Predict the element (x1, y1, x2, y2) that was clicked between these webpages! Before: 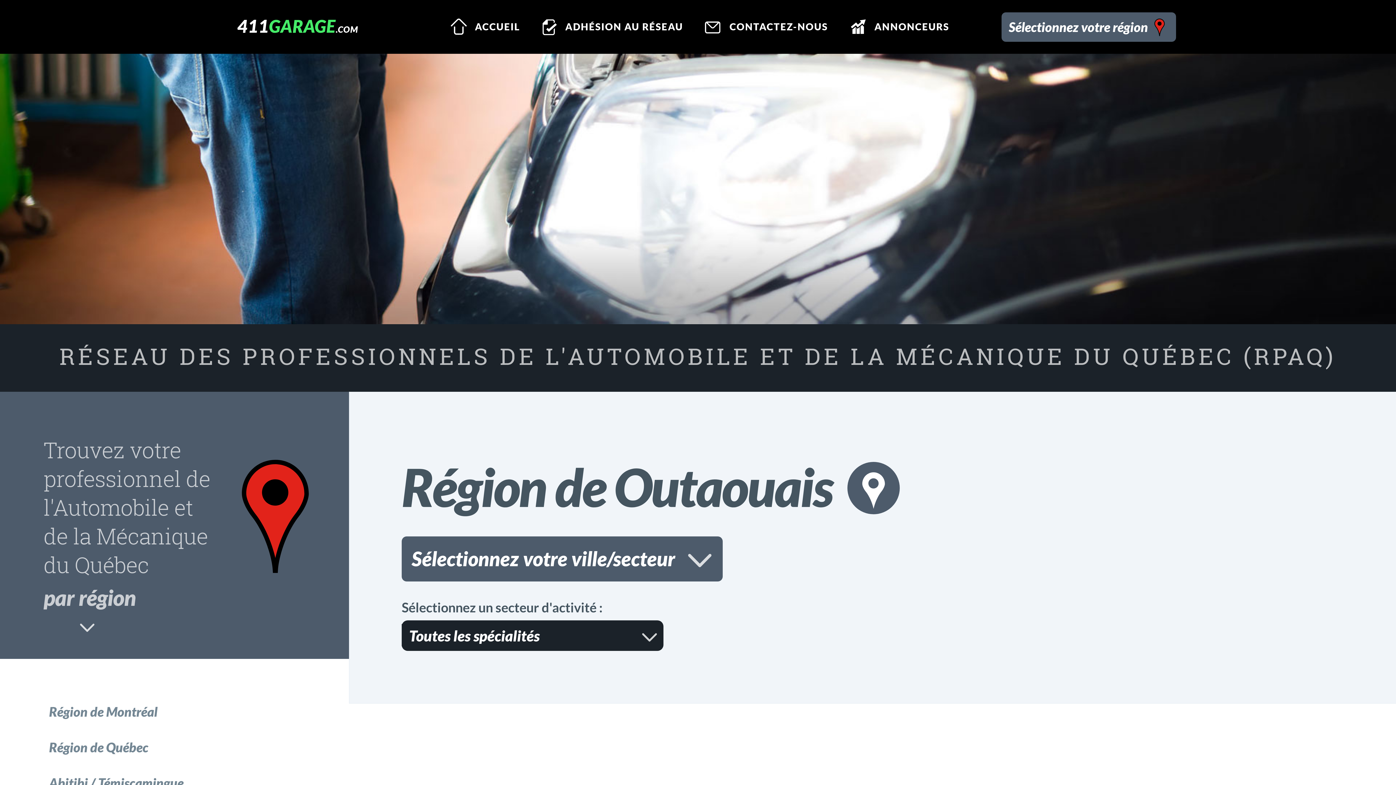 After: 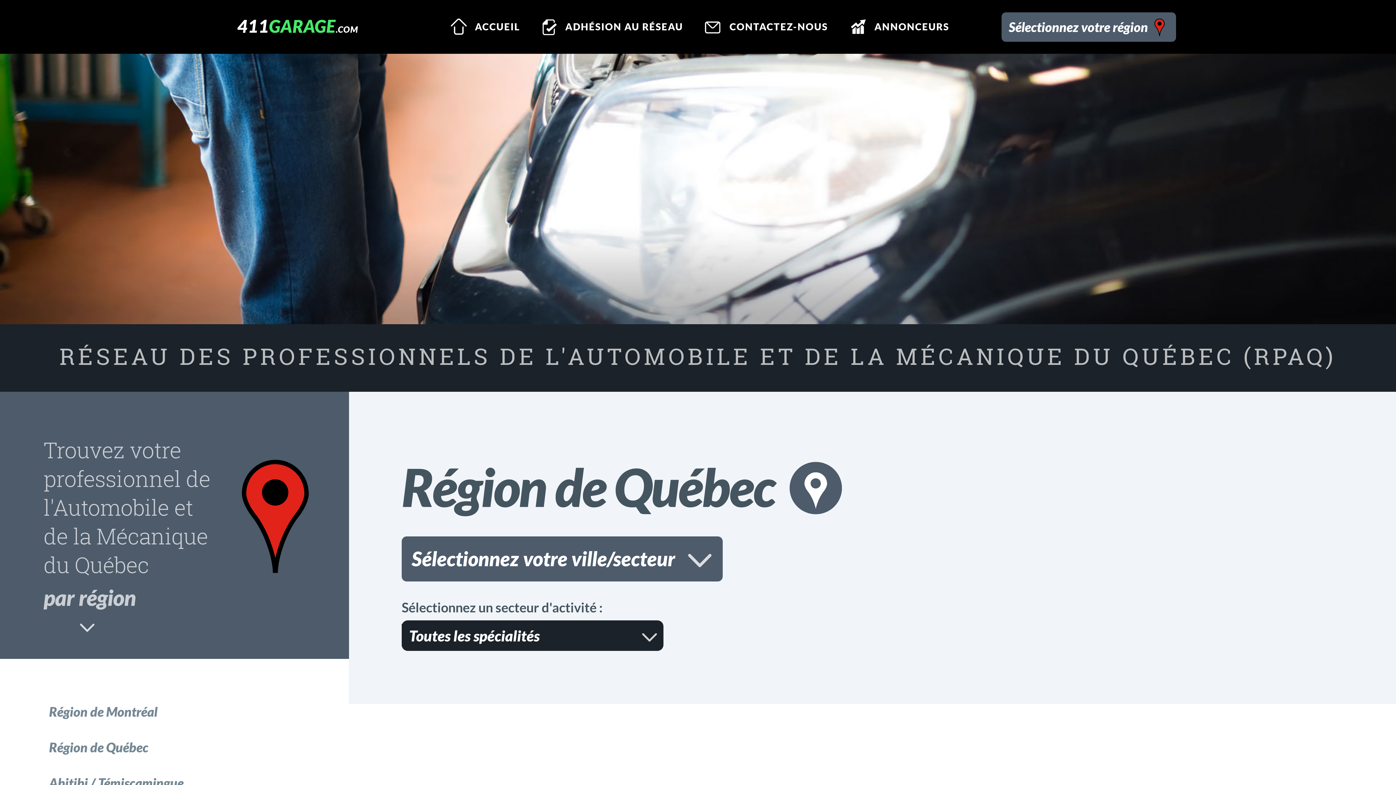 Action: label: Région de Québec bbox: (0, 729, 349, 765)